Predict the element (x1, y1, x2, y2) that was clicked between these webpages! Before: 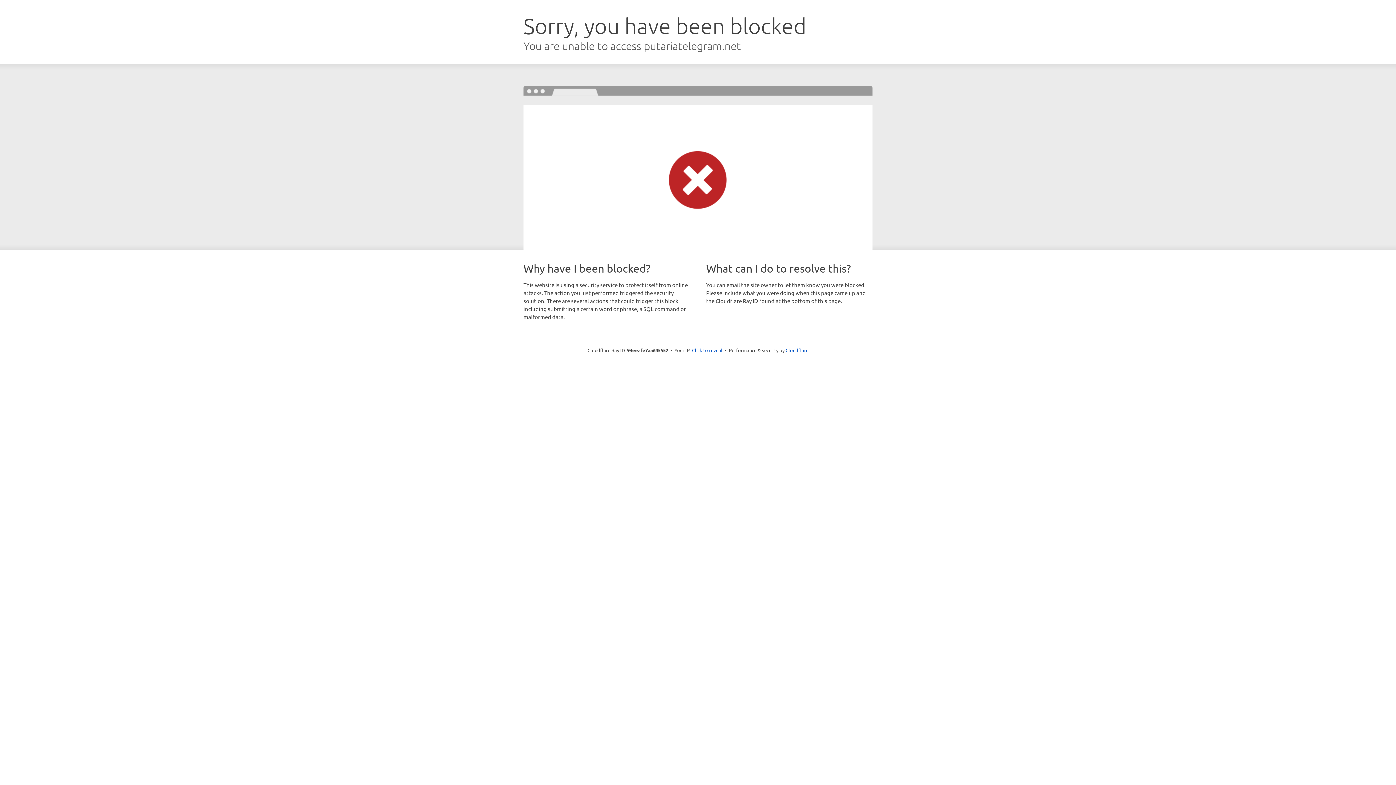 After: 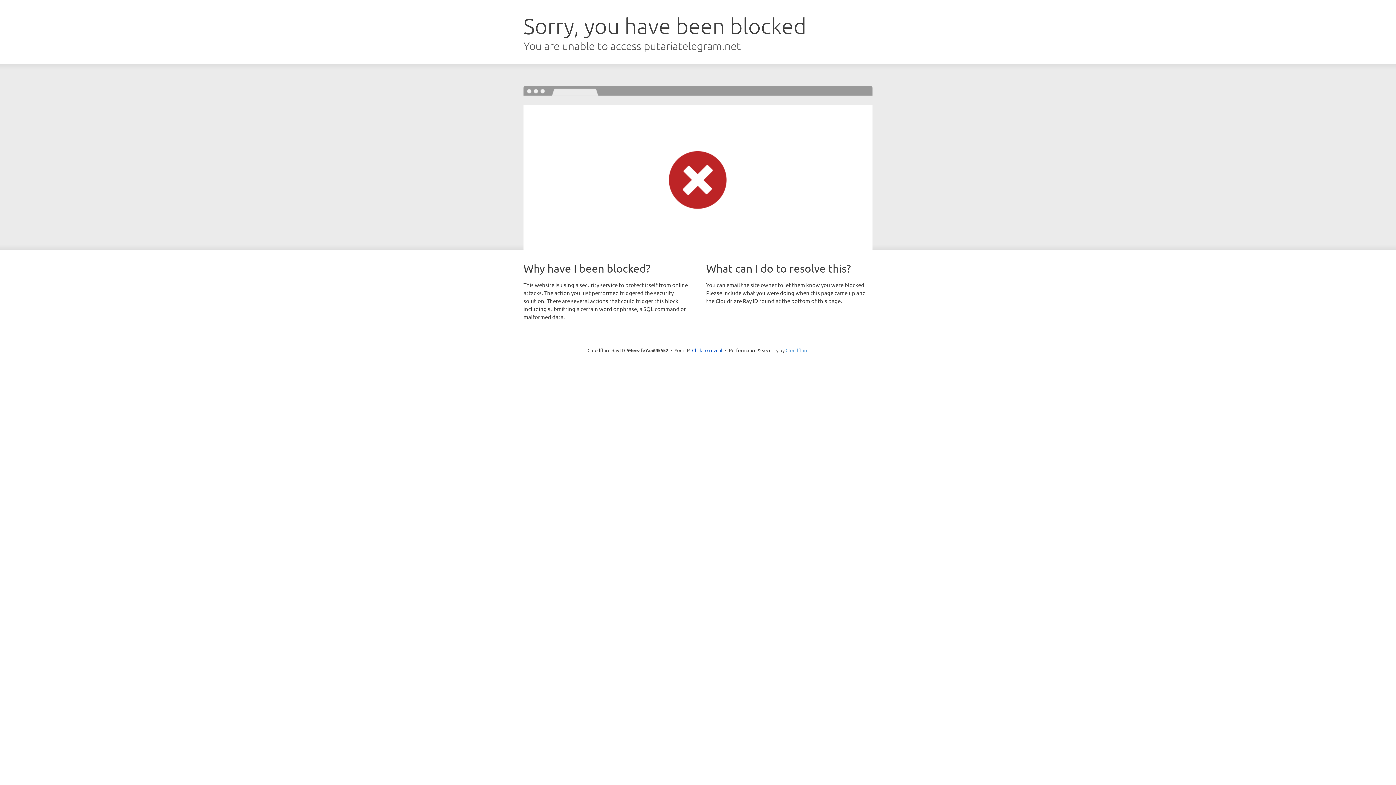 Action: bbox: (785, 347, 808, 353) label: Cloudflare